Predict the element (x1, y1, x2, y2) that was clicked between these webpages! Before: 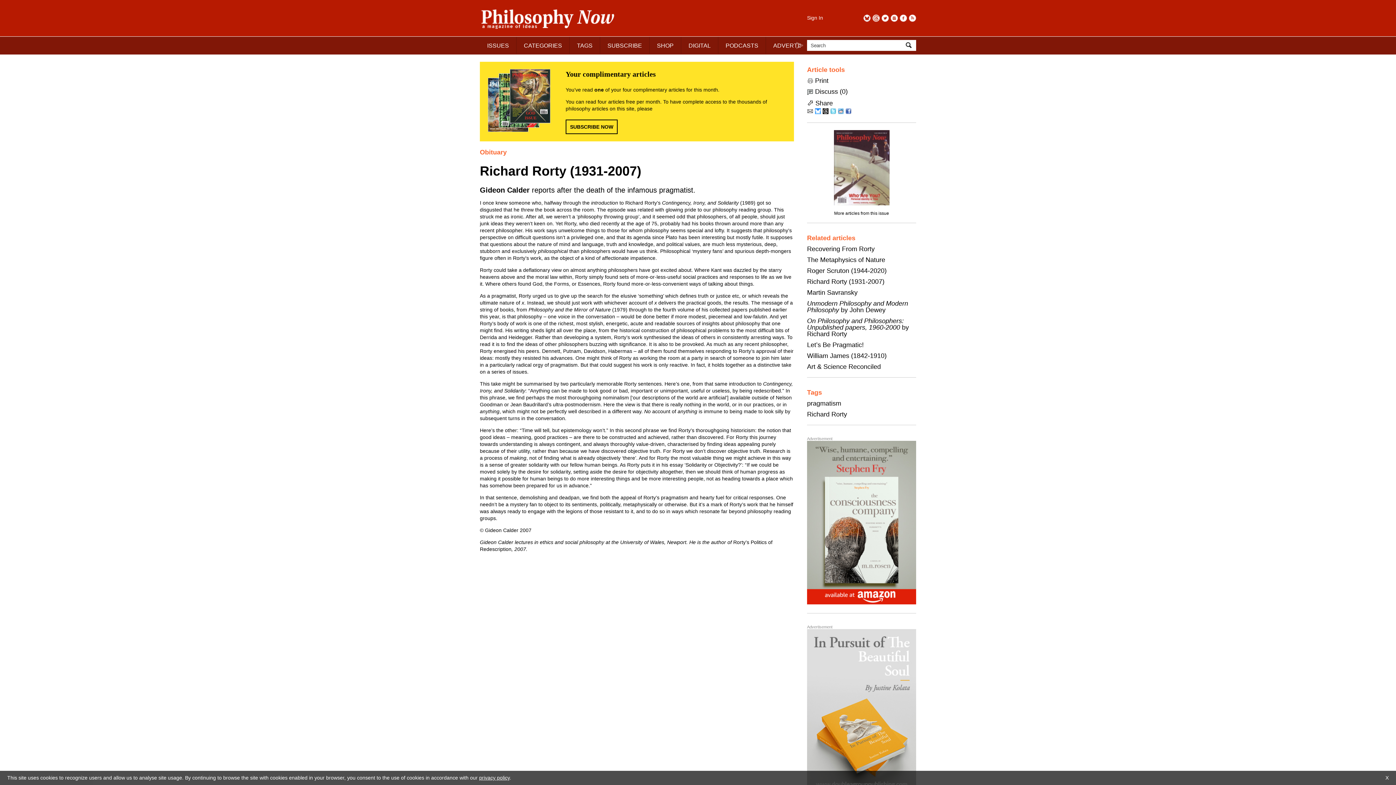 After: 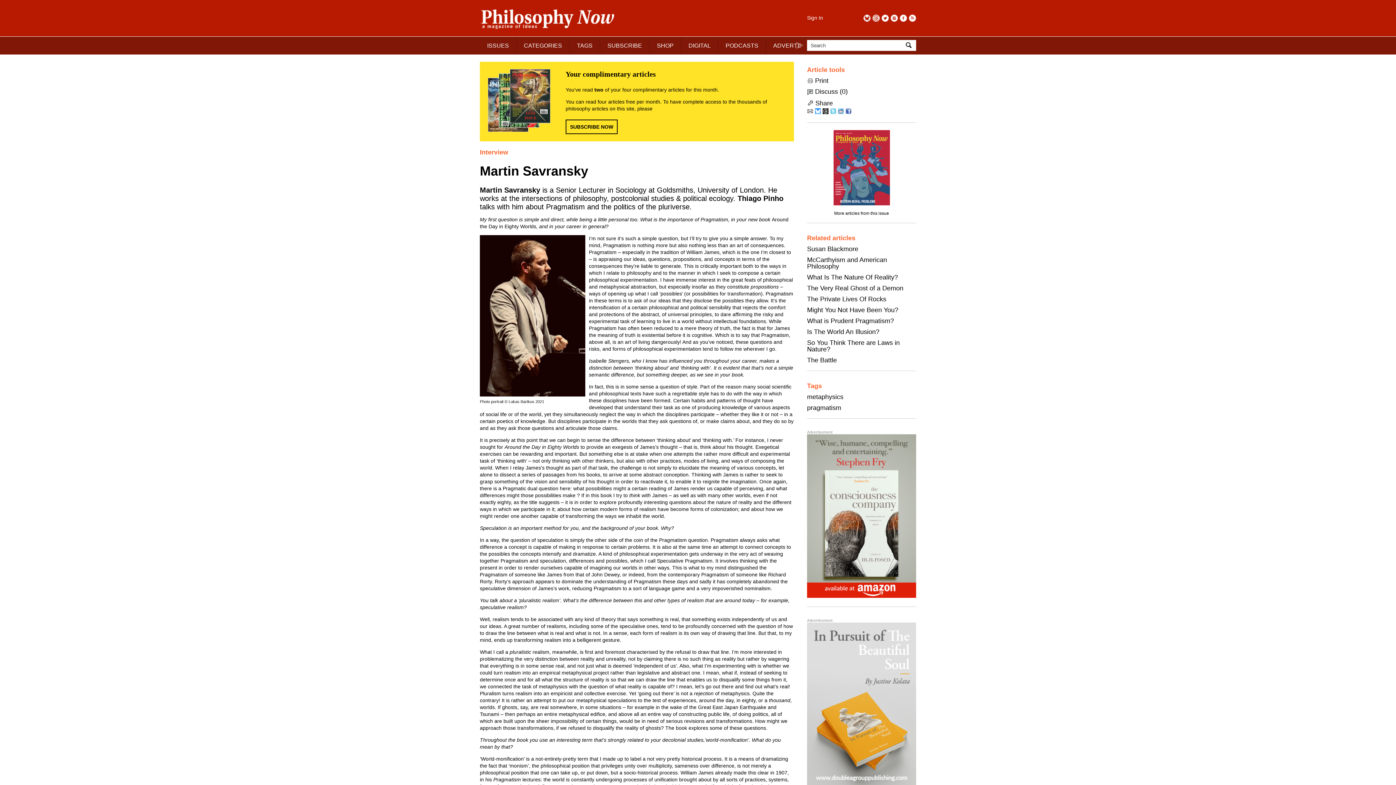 Action: bbox: (807, 289, 857, 296) label: Martin Savransky